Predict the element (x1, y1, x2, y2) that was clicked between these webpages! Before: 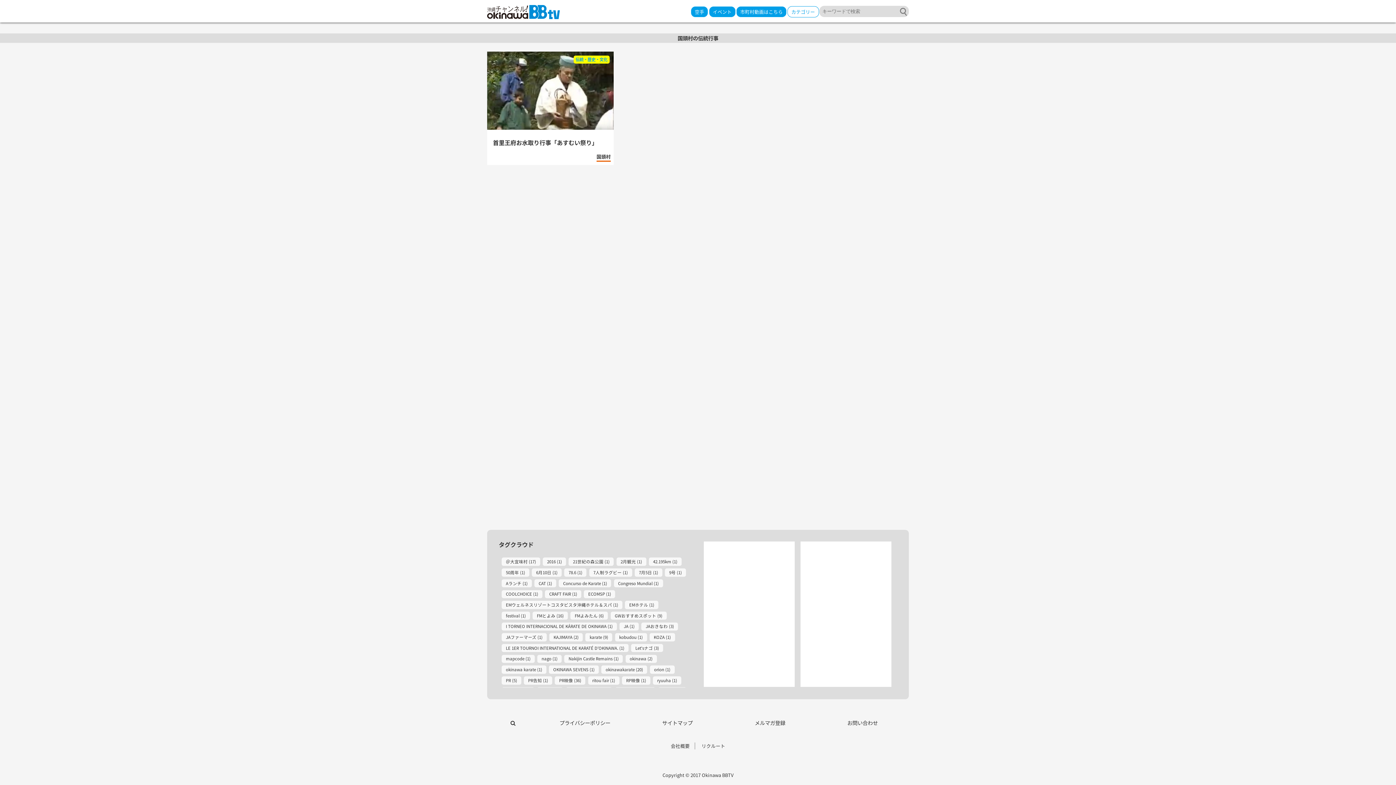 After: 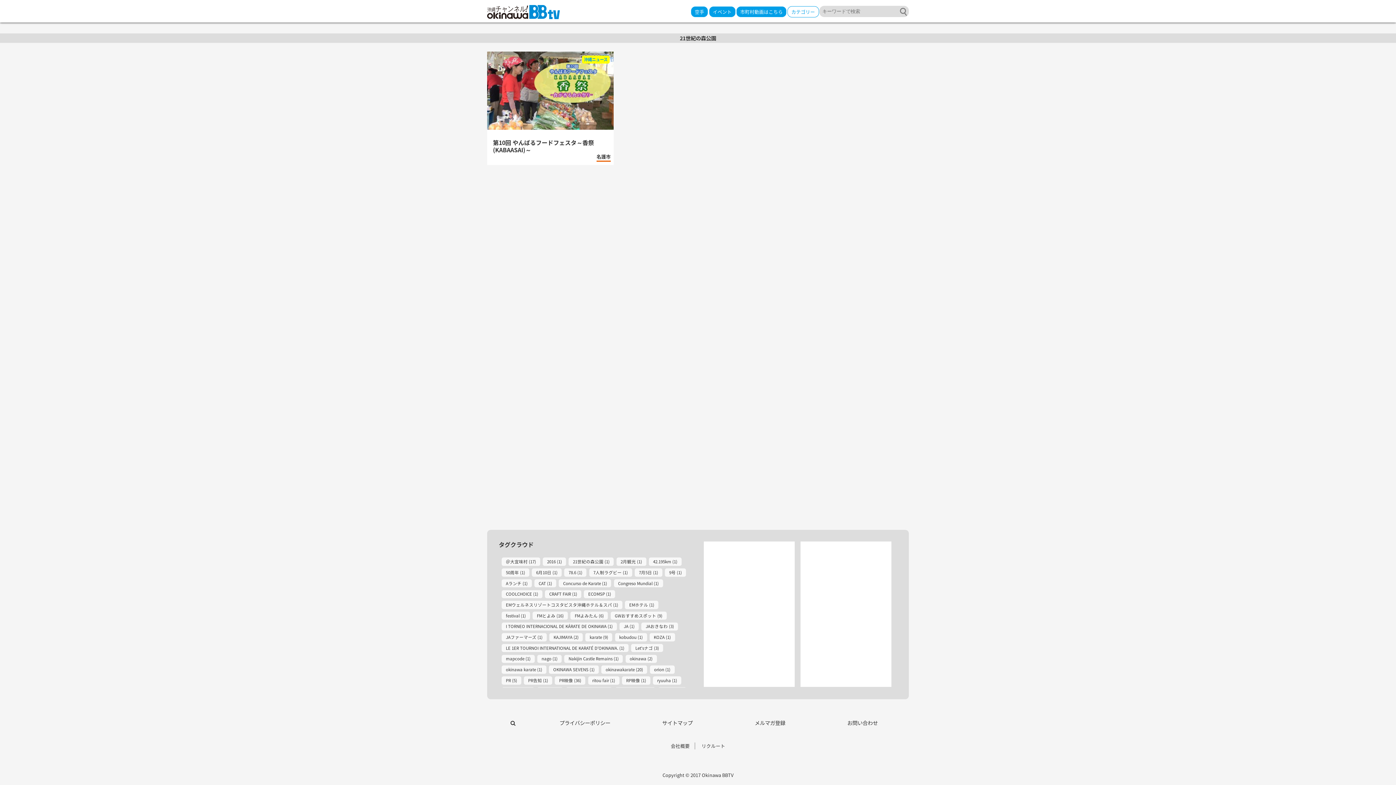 Action: bbox: (568, 557, 613, 566) label: 21世紀の森公園 (1)